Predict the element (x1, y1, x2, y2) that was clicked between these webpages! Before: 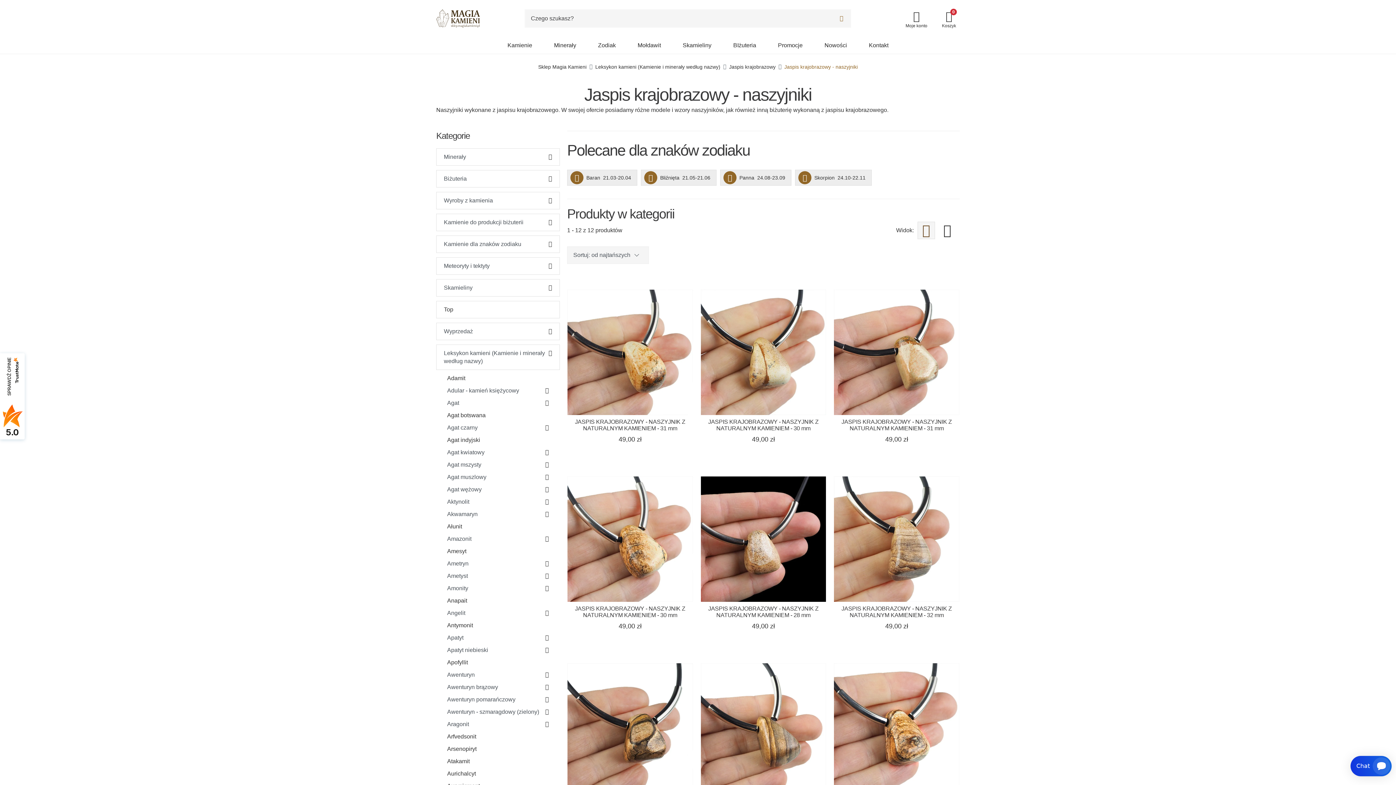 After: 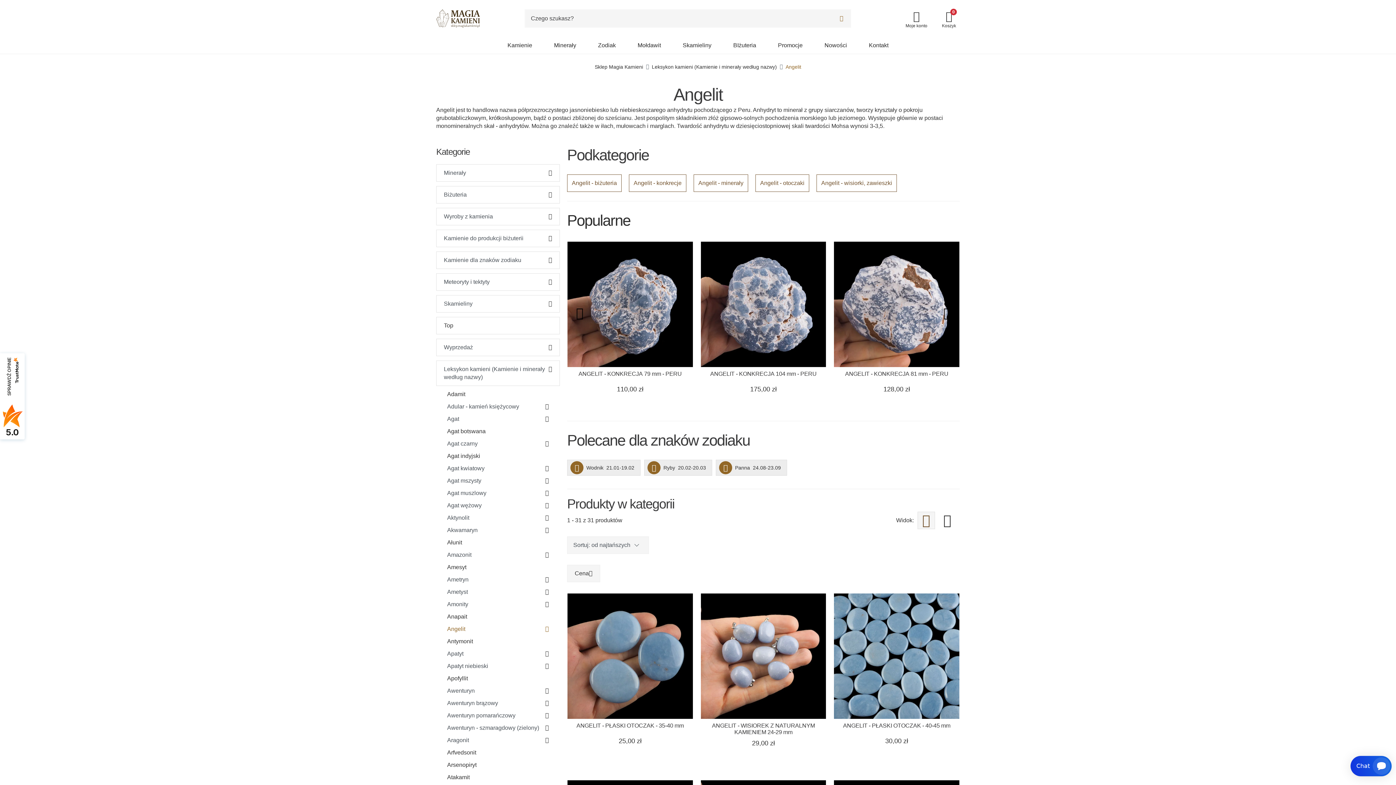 Action: label: Angelit bbox: (447, 609, 465, 617)